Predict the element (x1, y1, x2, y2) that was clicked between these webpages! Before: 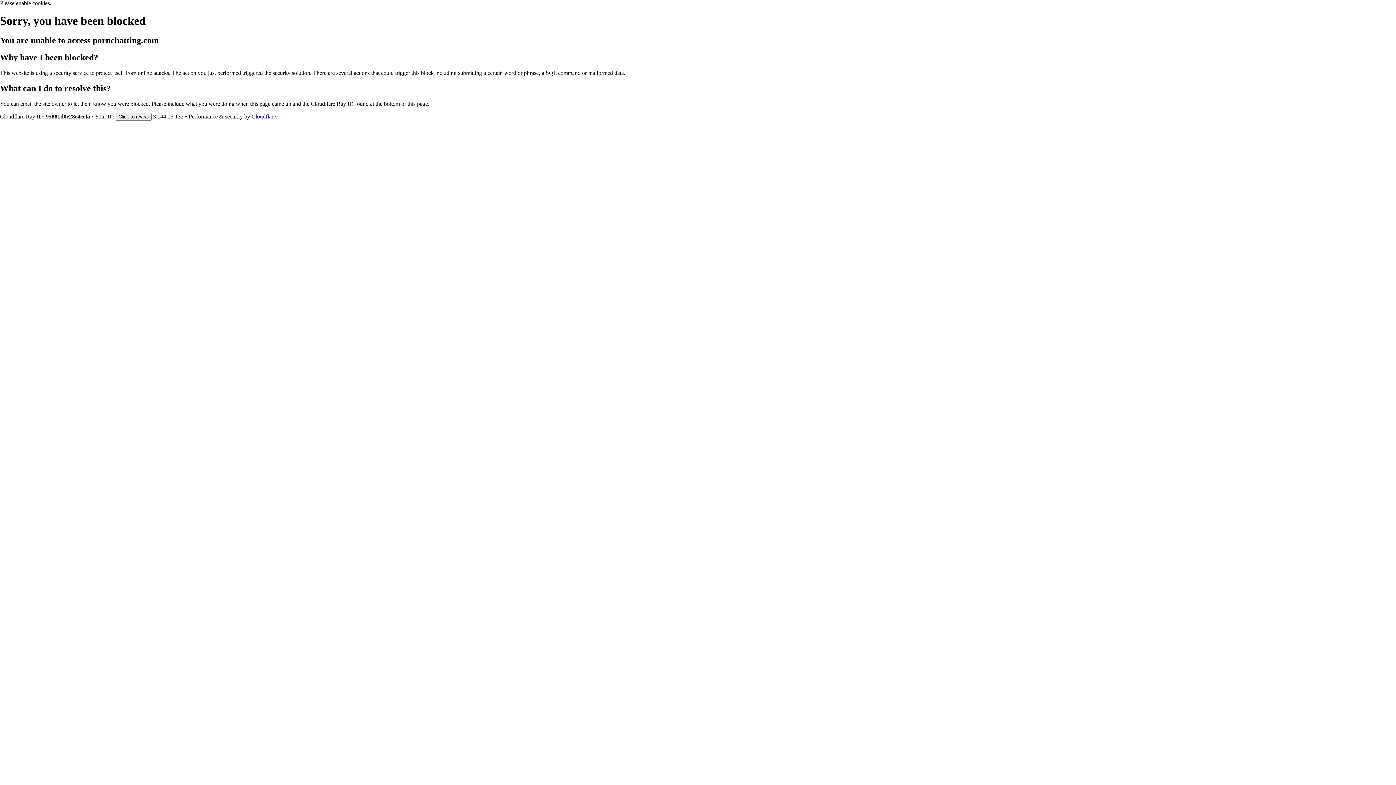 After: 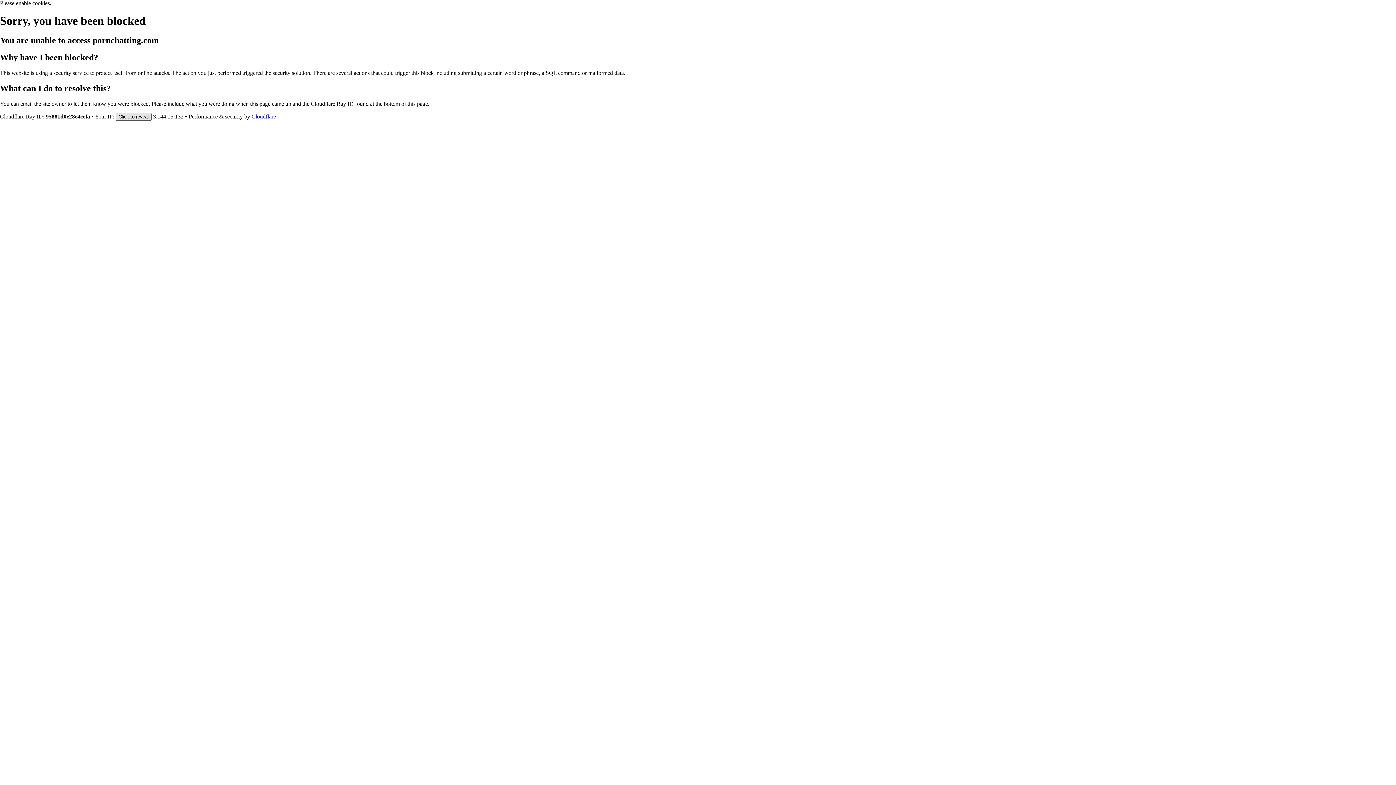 Action: bbox: (115, 112, 151, 120) label: Click to reveal